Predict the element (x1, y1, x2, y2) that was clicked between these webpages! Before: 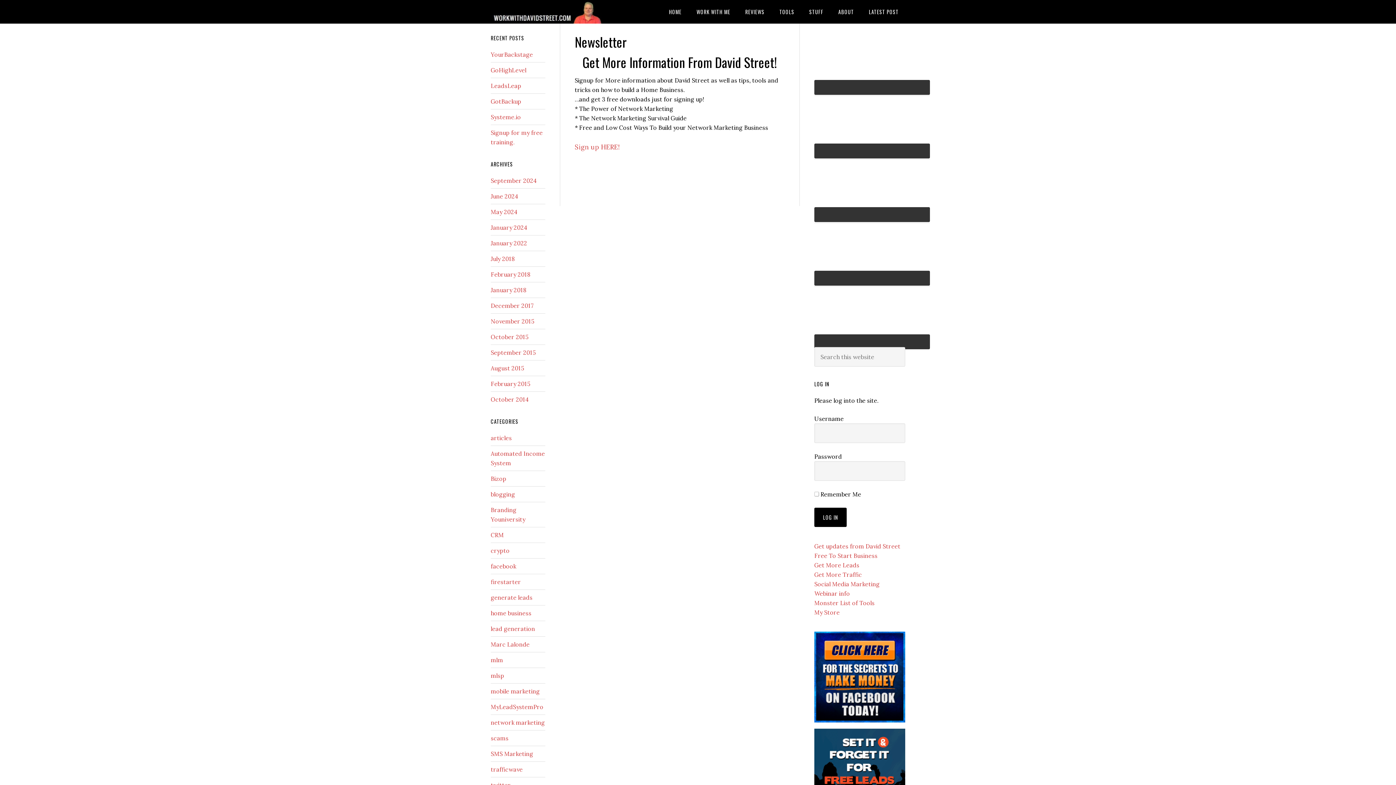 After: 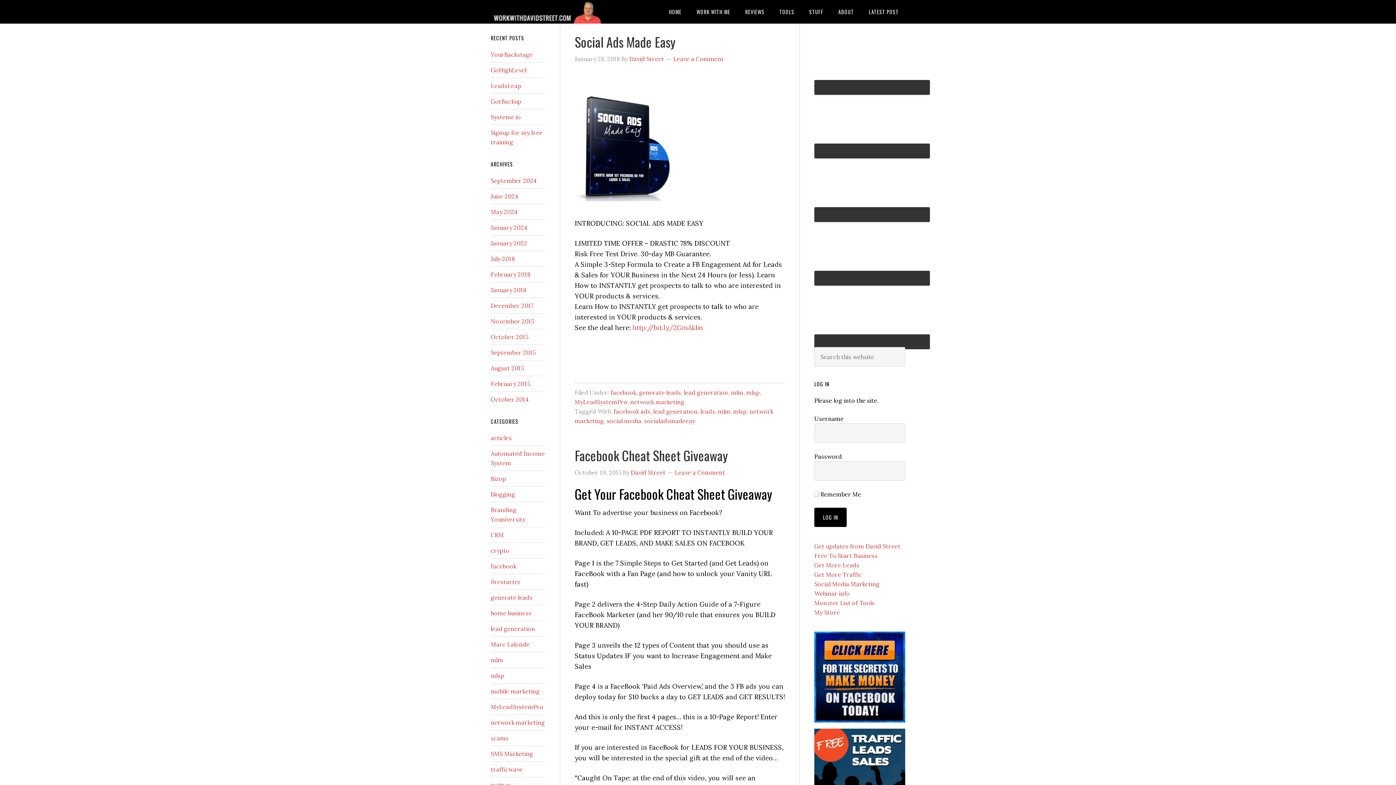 Action: bbox: (490, 562, 516, 570) label: facebook